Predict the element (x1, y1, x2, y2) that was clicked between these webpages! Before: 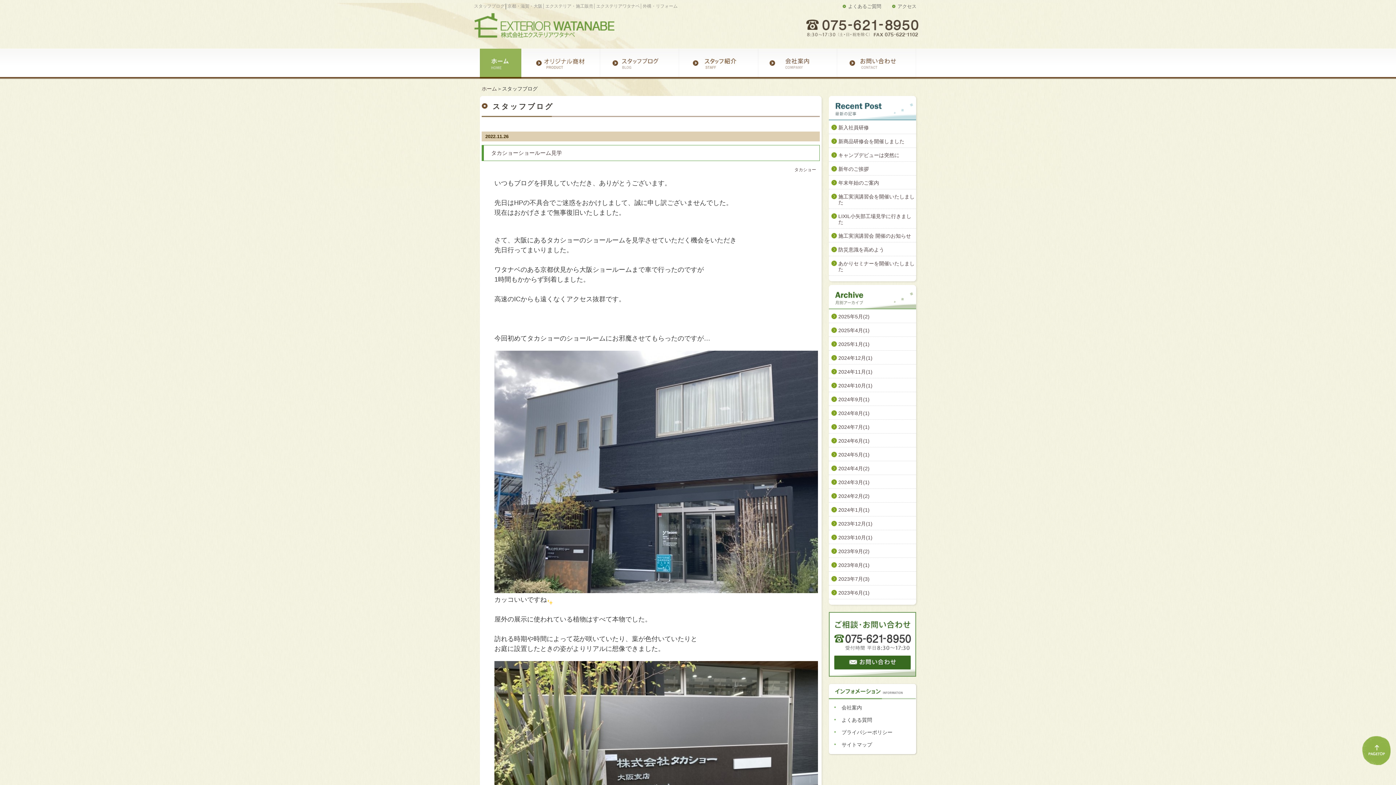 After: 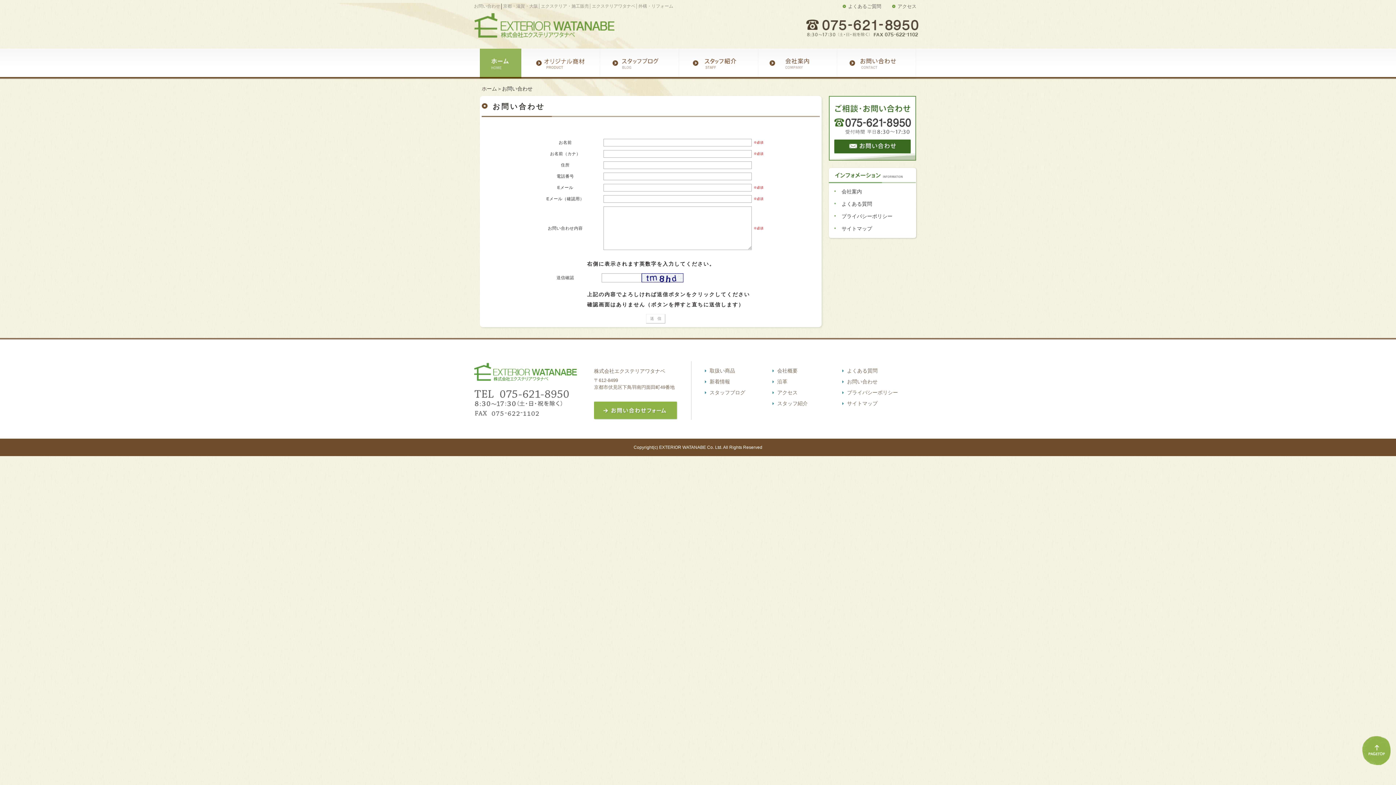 Action: bbox: (834, 662, 910, 668)